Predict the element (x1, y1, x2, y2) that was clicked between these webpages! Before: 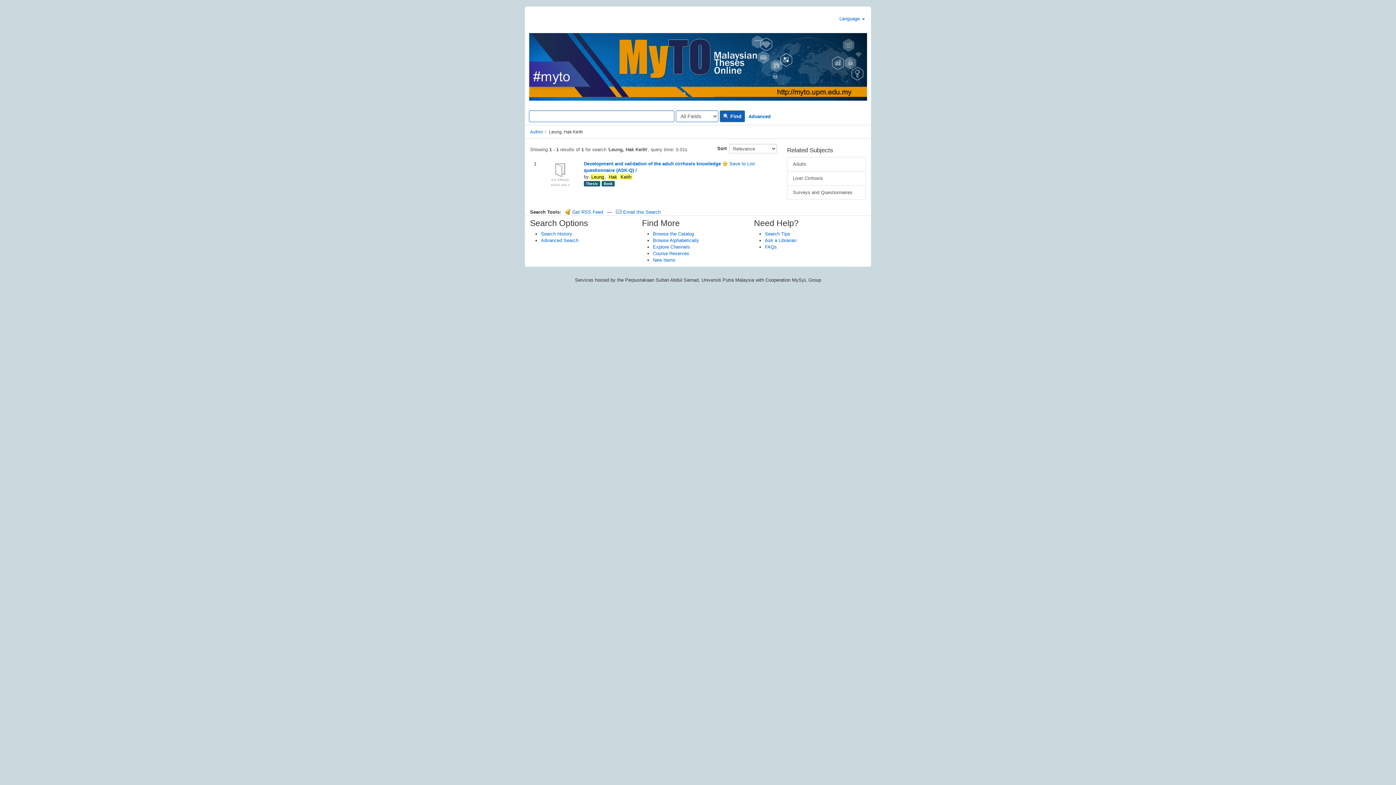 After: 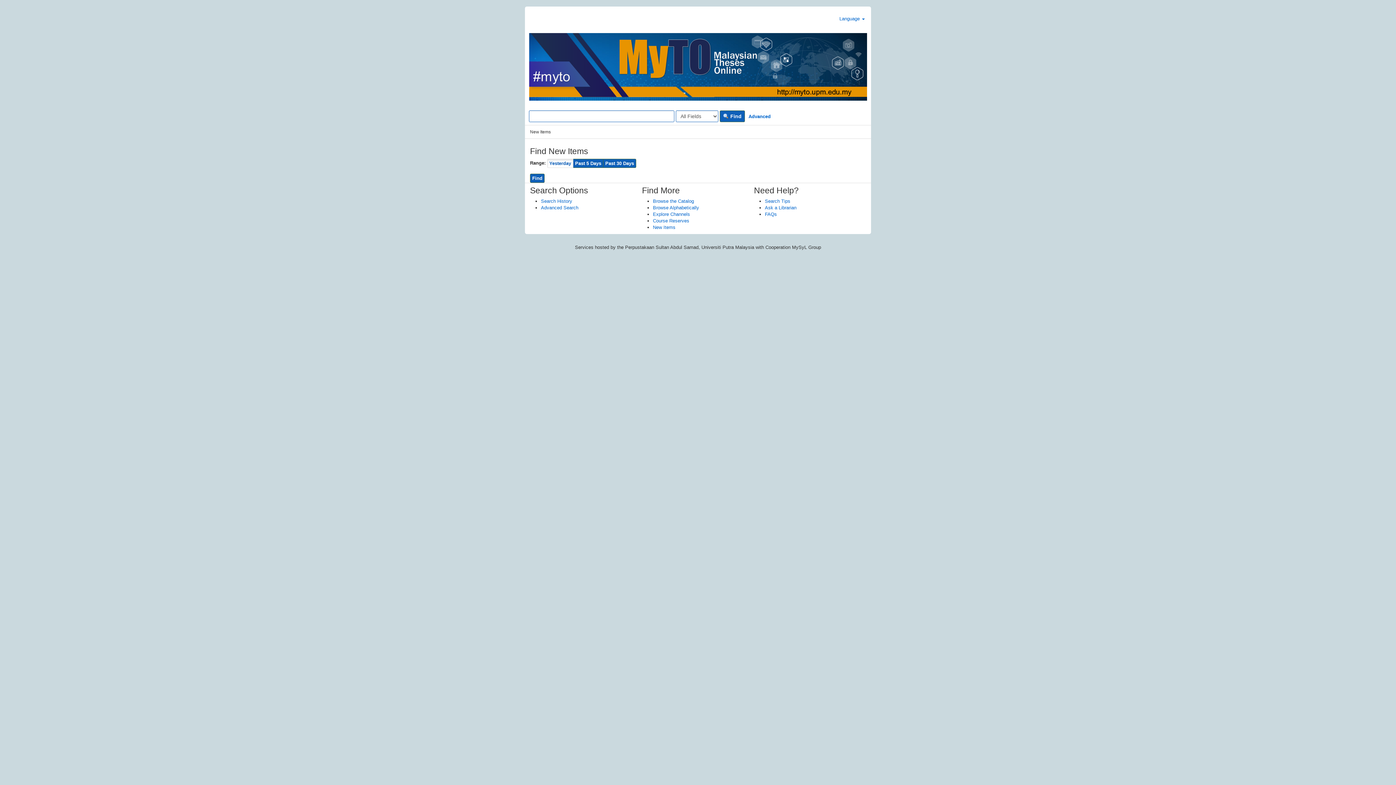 Action: label: New Items bbox: (653, 257, 675, 262)